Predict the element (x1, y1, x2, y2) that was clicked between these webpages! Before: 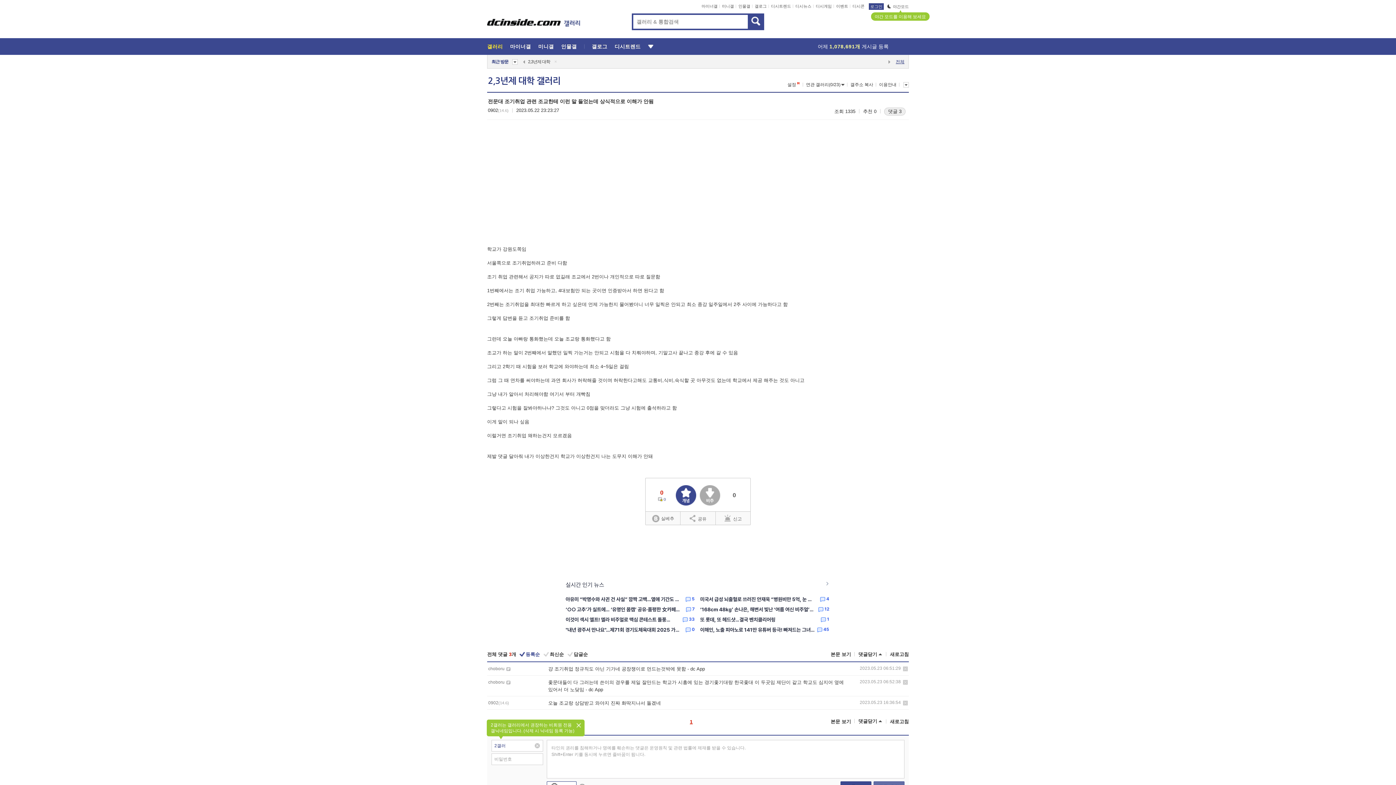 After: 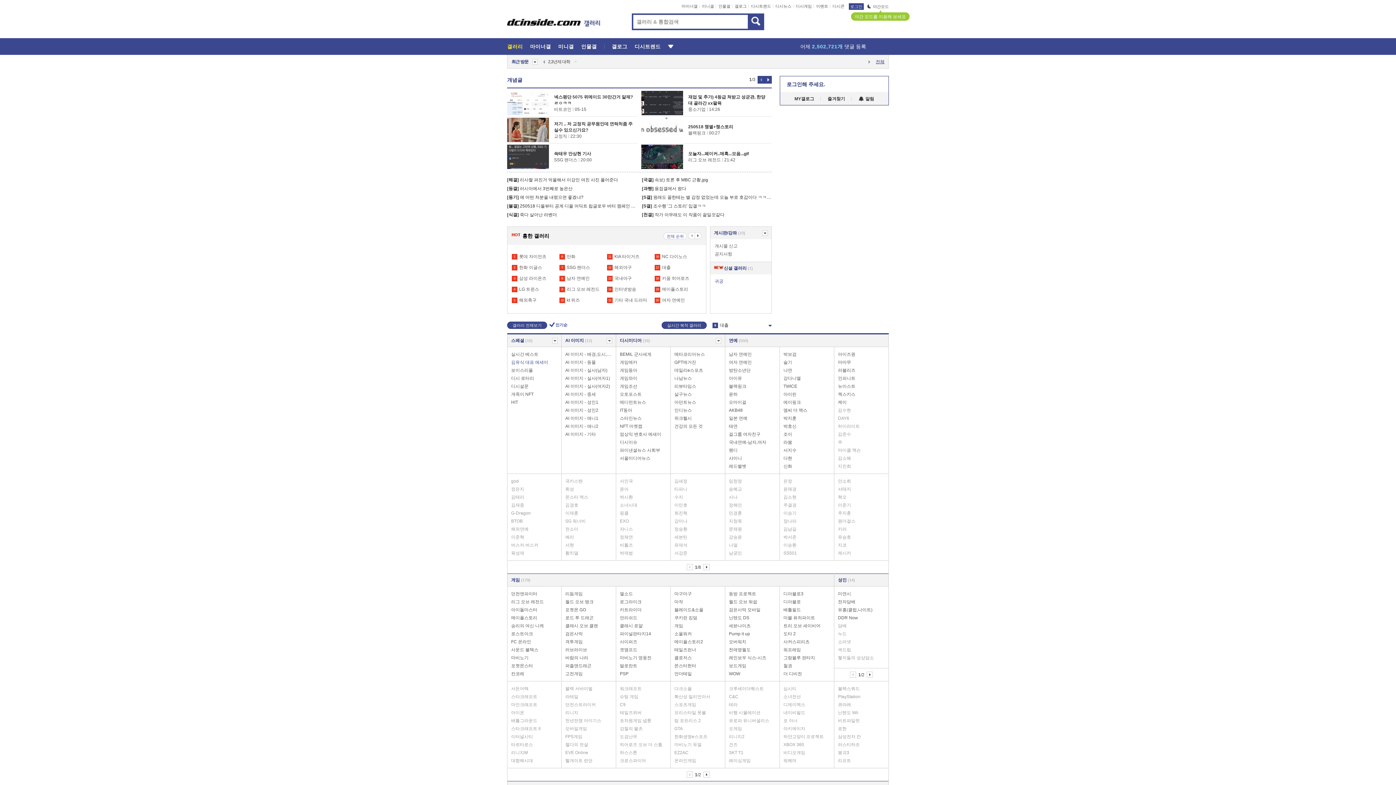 Action: bbox: (564, 14, 584, 33)